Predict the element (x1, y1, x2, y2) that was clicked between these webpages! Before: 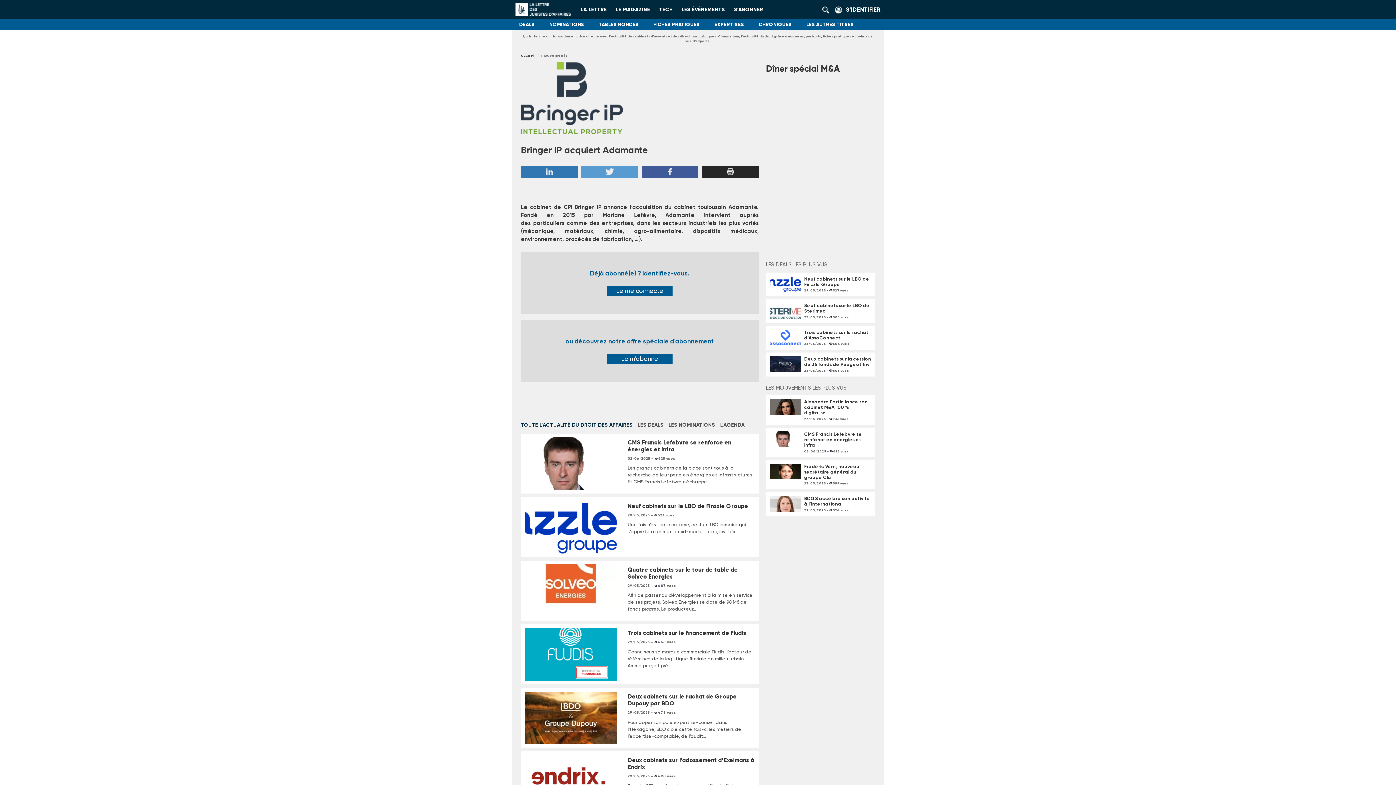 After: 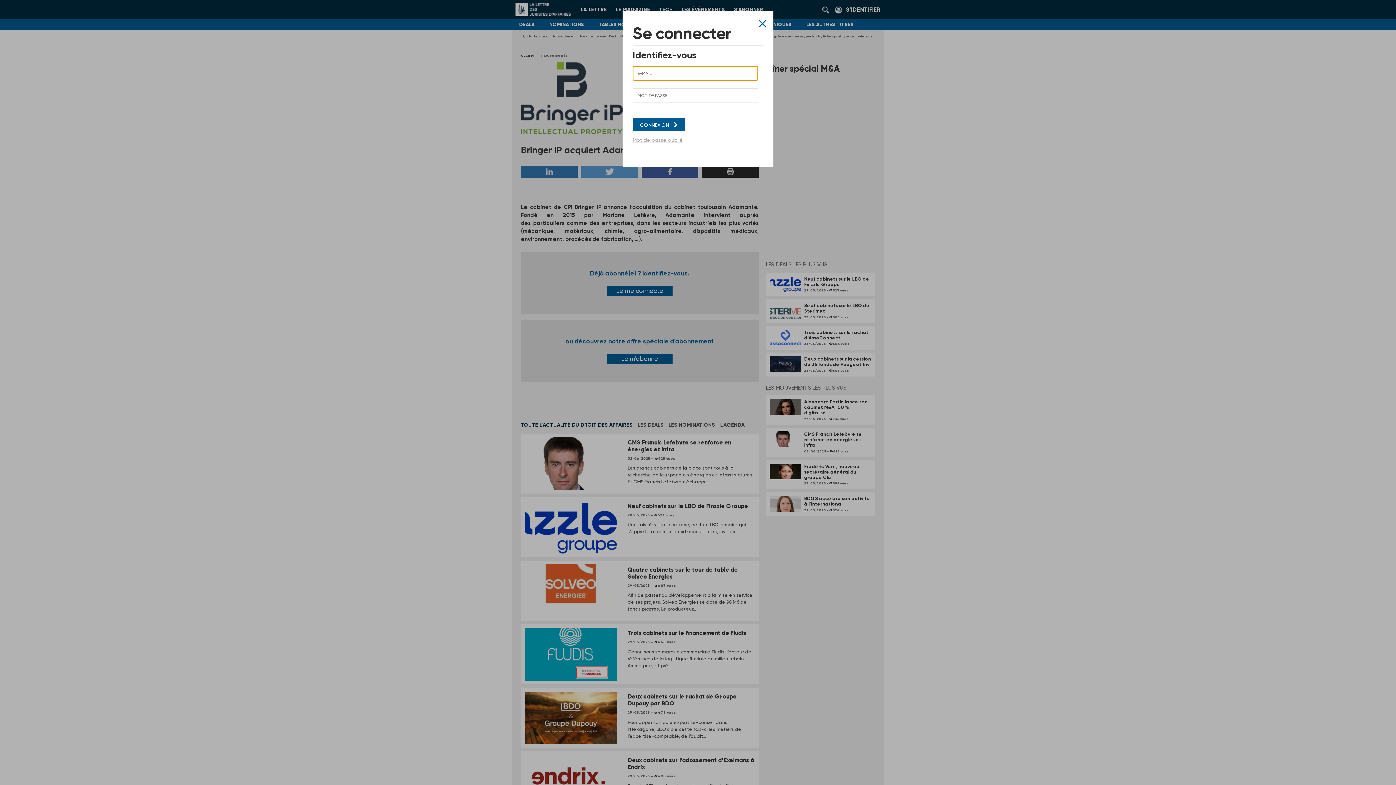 Action: bbox: (607, 286, 672, 295) label: Je me connecte